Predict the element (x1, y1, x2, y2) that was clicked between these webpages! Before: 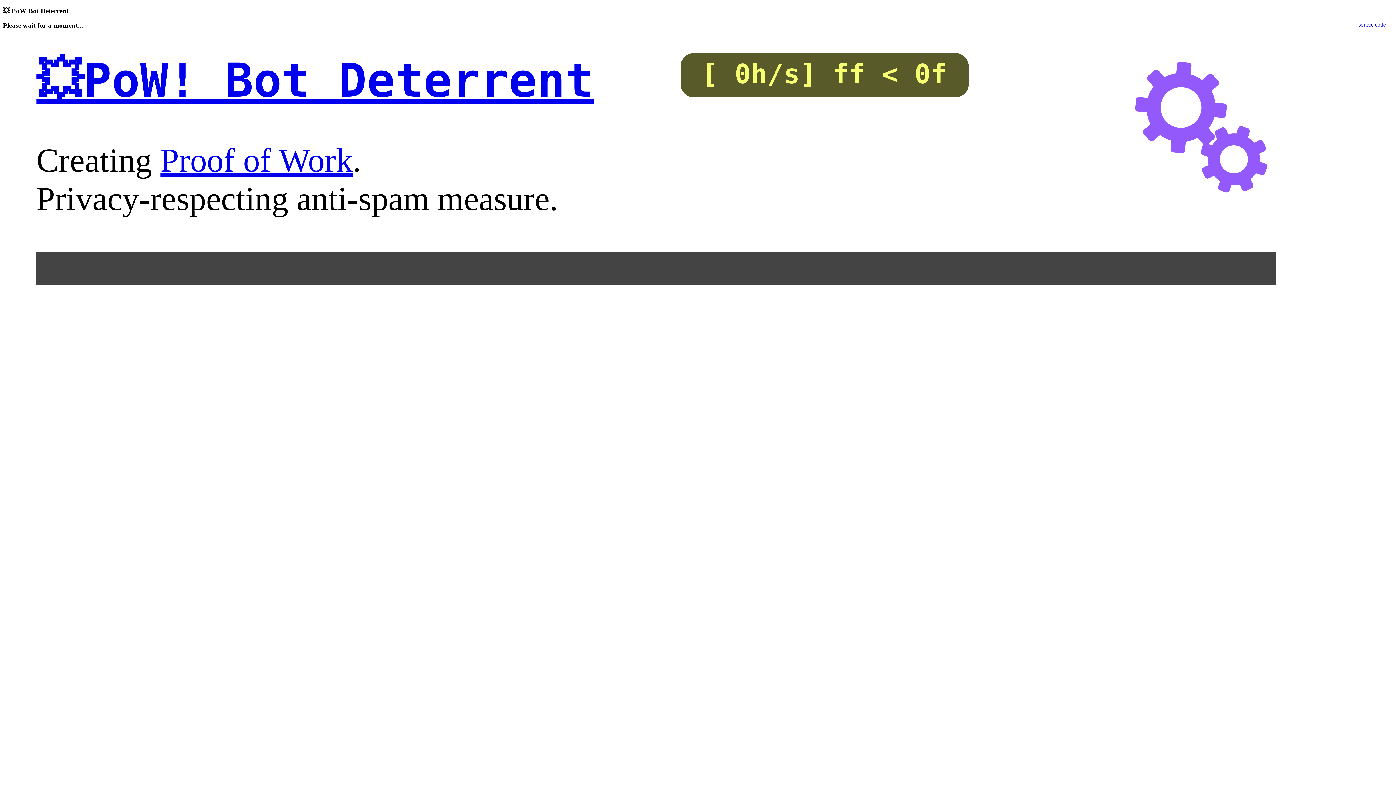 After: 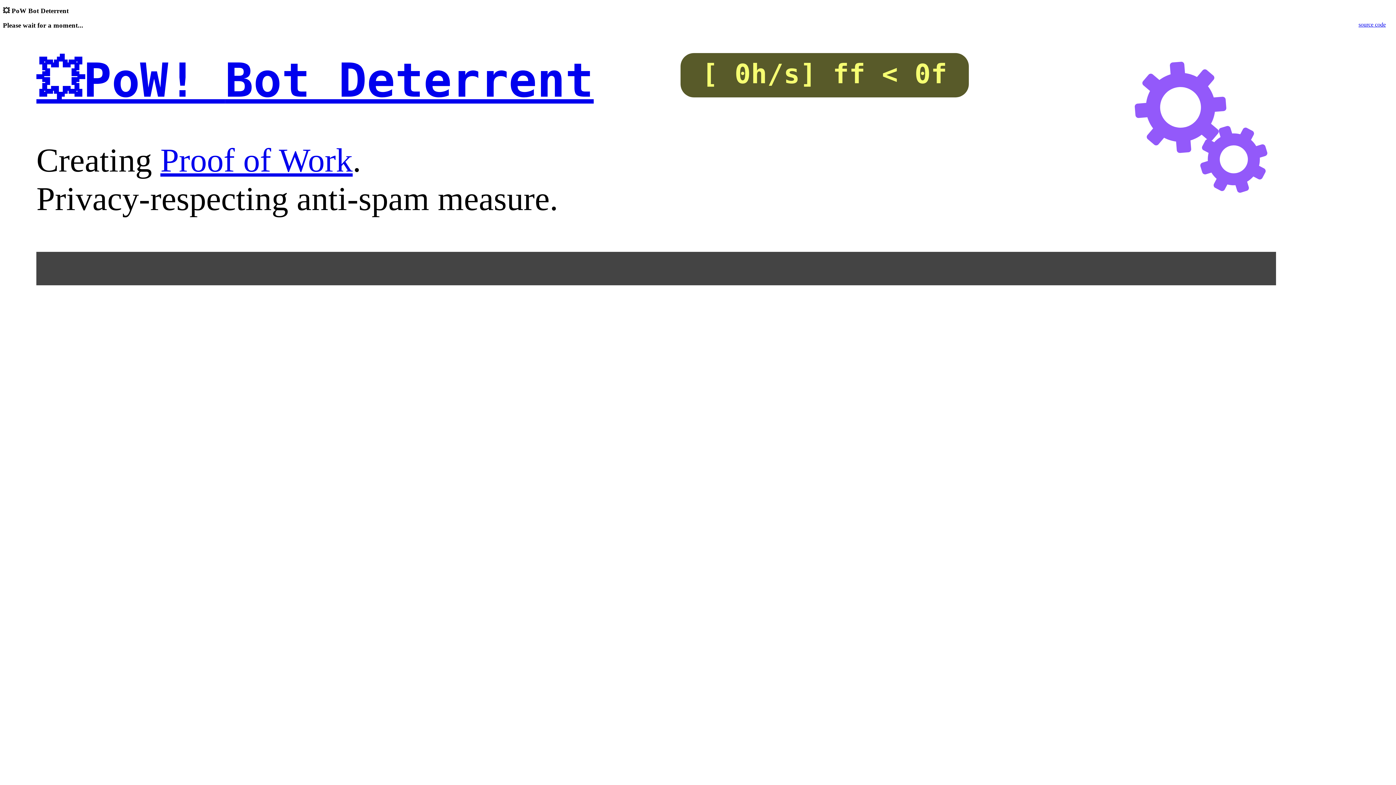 Action: bbox: (160, 141, 352, 179) label: Proof of Work